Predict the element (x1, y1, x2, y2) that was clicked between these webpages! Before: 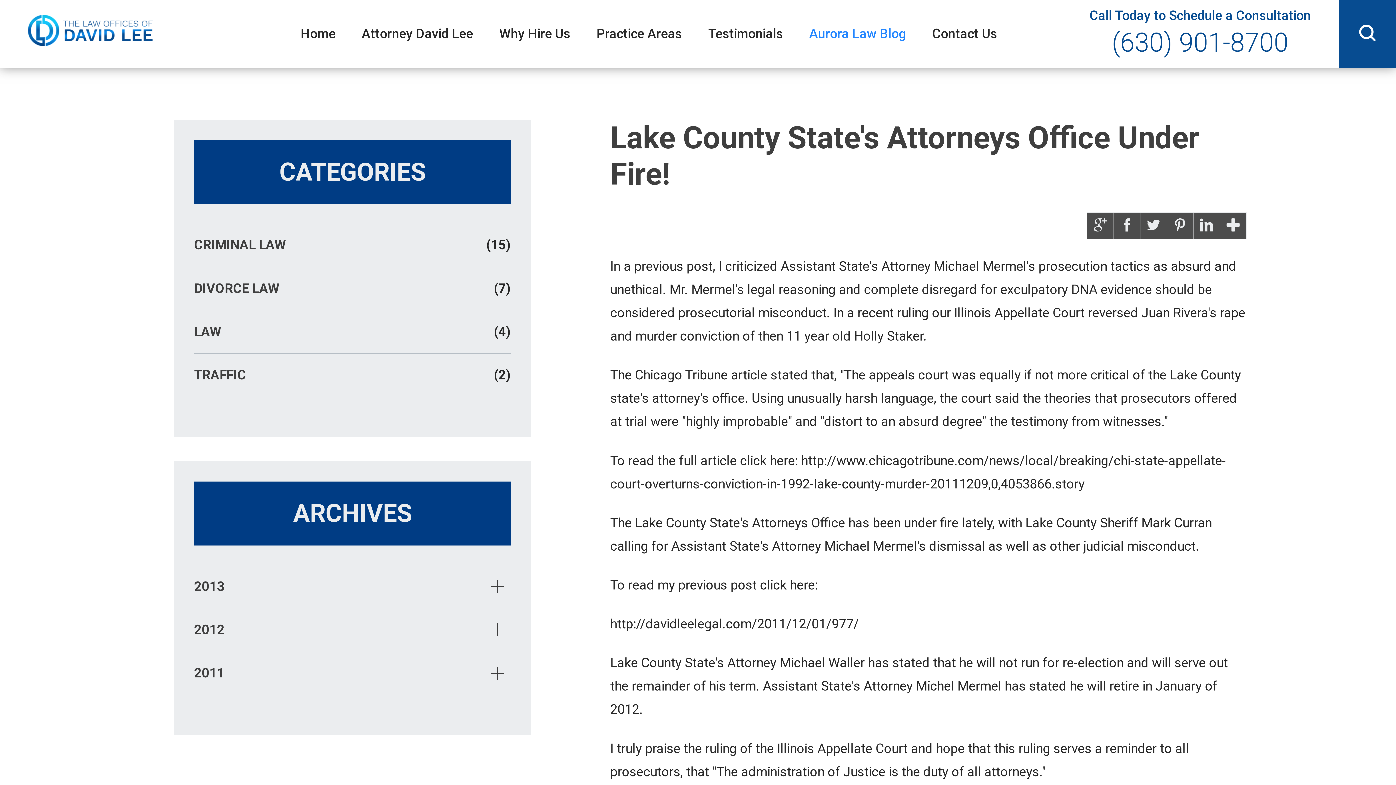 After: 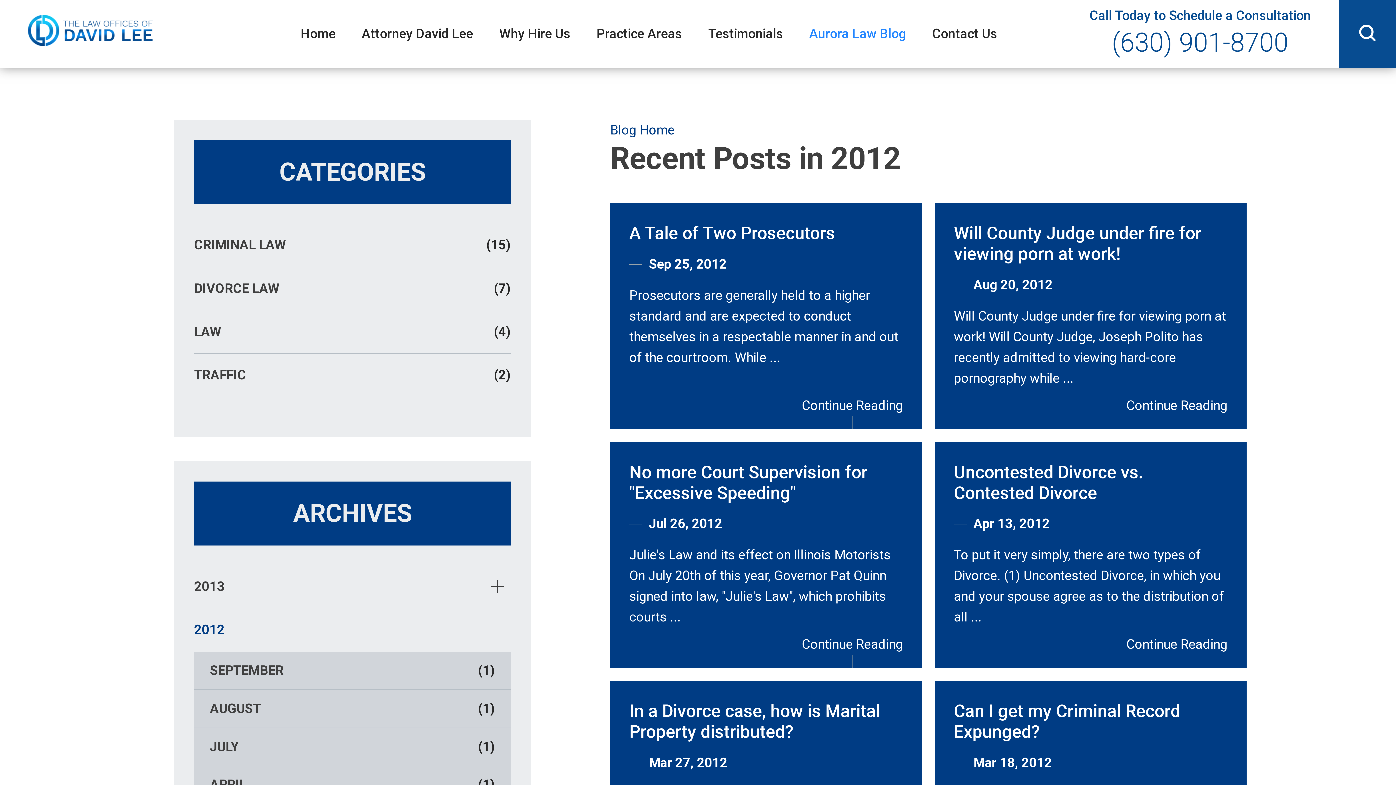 Action: bbox: (194, 608, 510, 652) label: 2012